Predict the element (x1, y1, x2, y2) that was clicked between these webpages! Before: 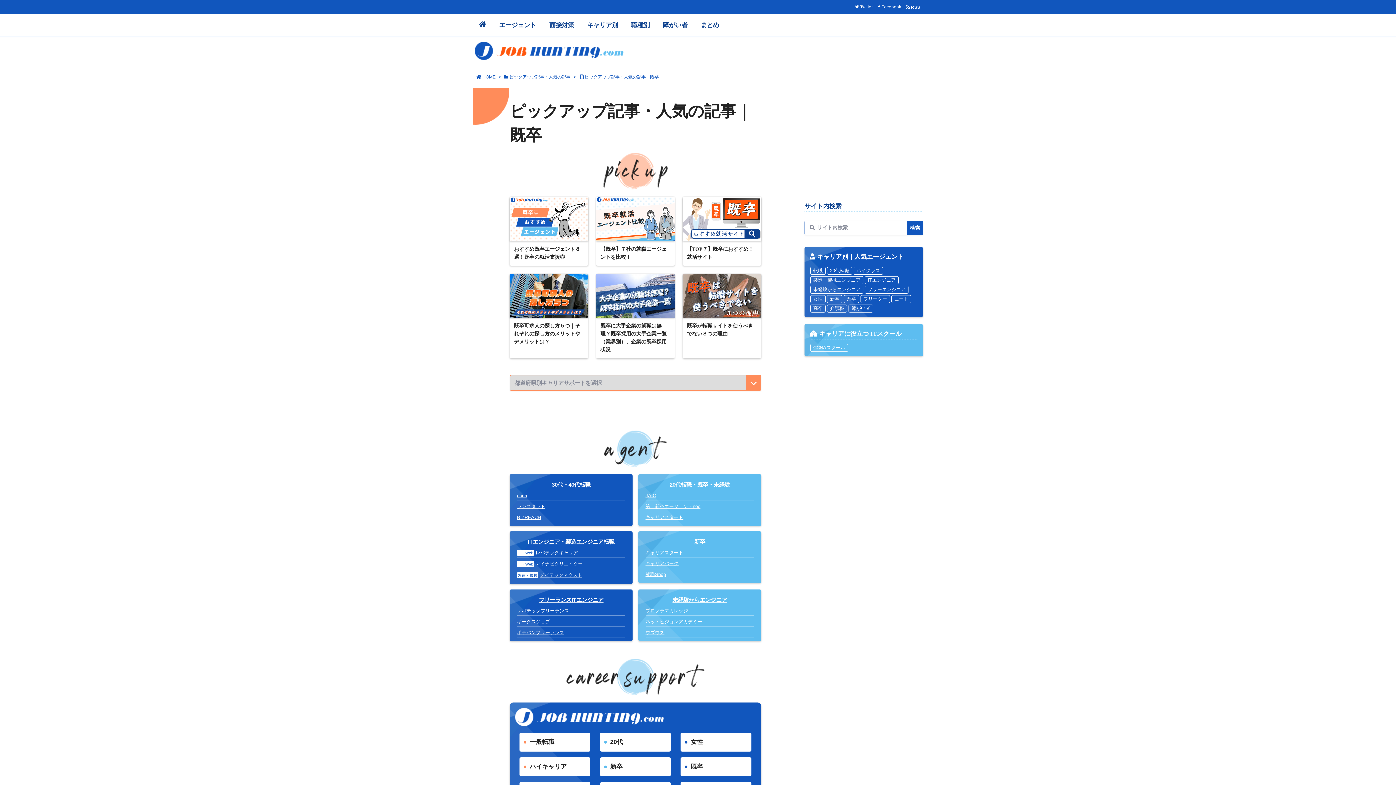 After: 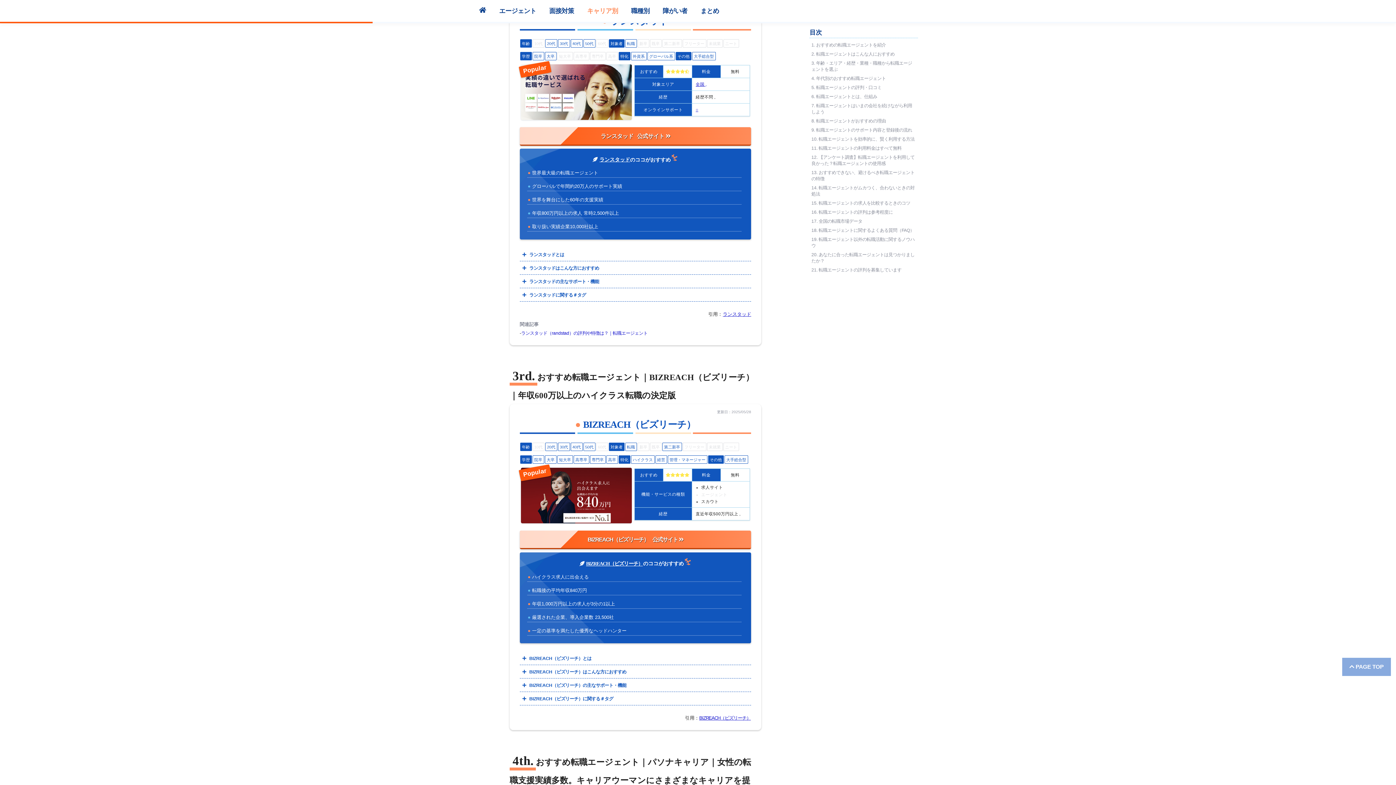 Action: bbox: (517, 503, 545, 509) label: ランスタッド